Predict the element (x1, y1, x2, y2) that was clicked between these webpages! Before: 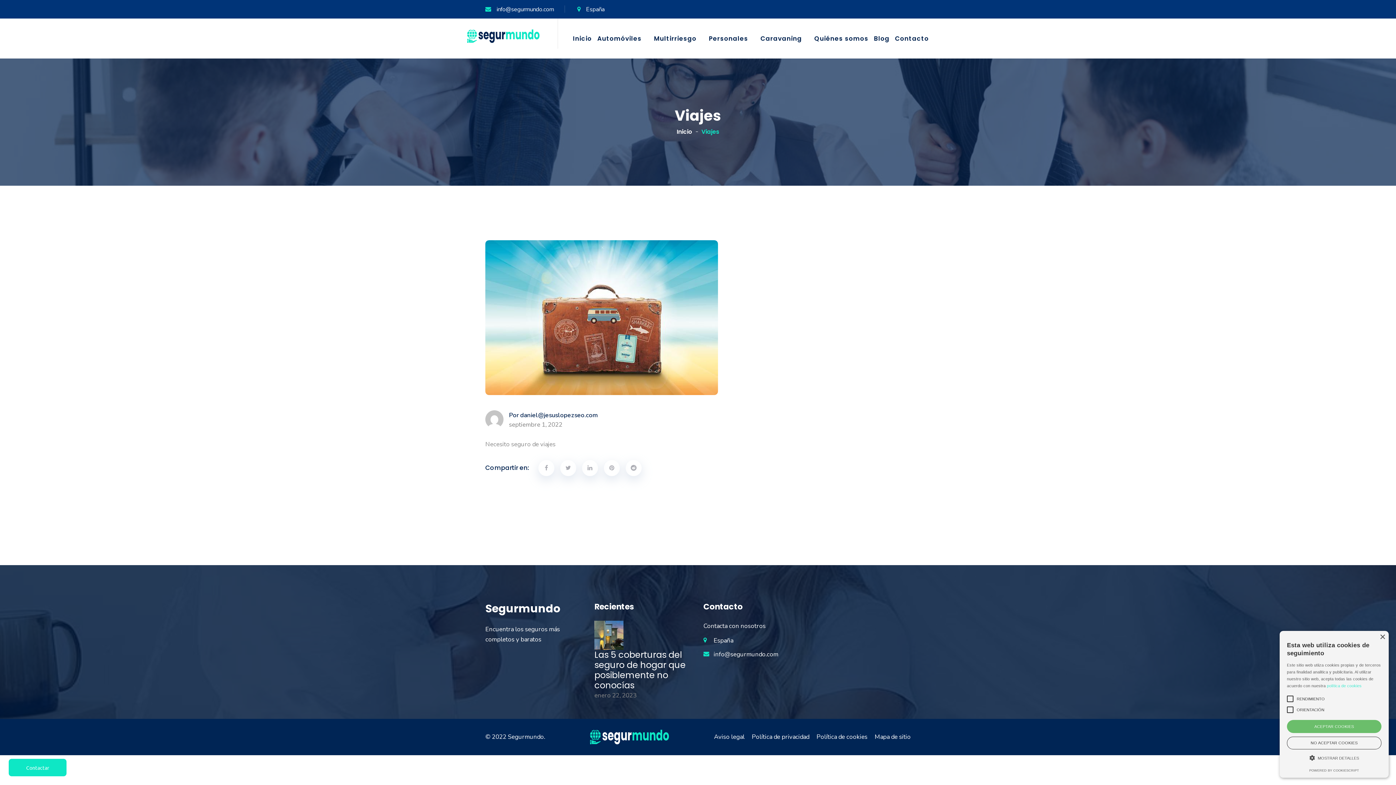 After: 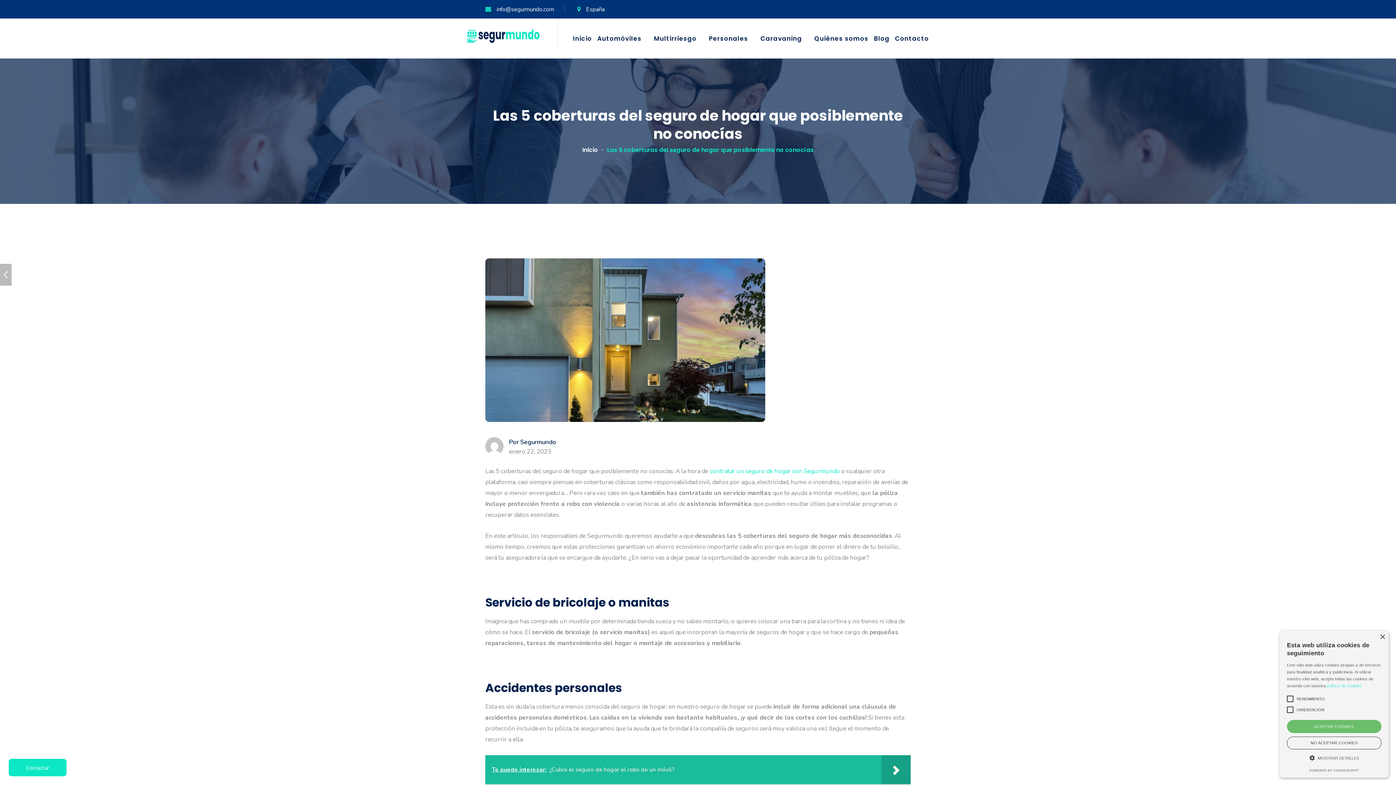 Action: label: Las 5 coberturas del seguro de hogar que posiblemente no conocías bbox: (594, 649, 685, 691)